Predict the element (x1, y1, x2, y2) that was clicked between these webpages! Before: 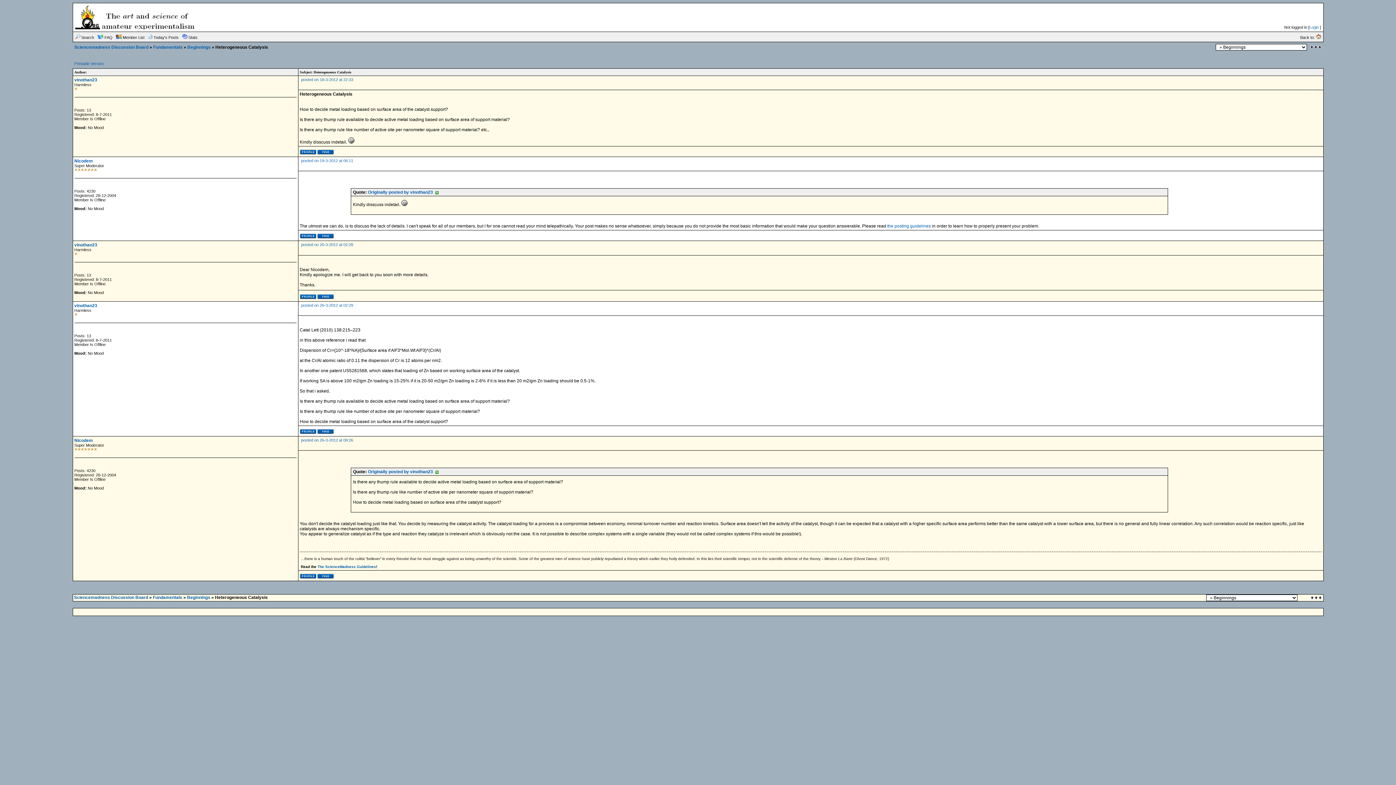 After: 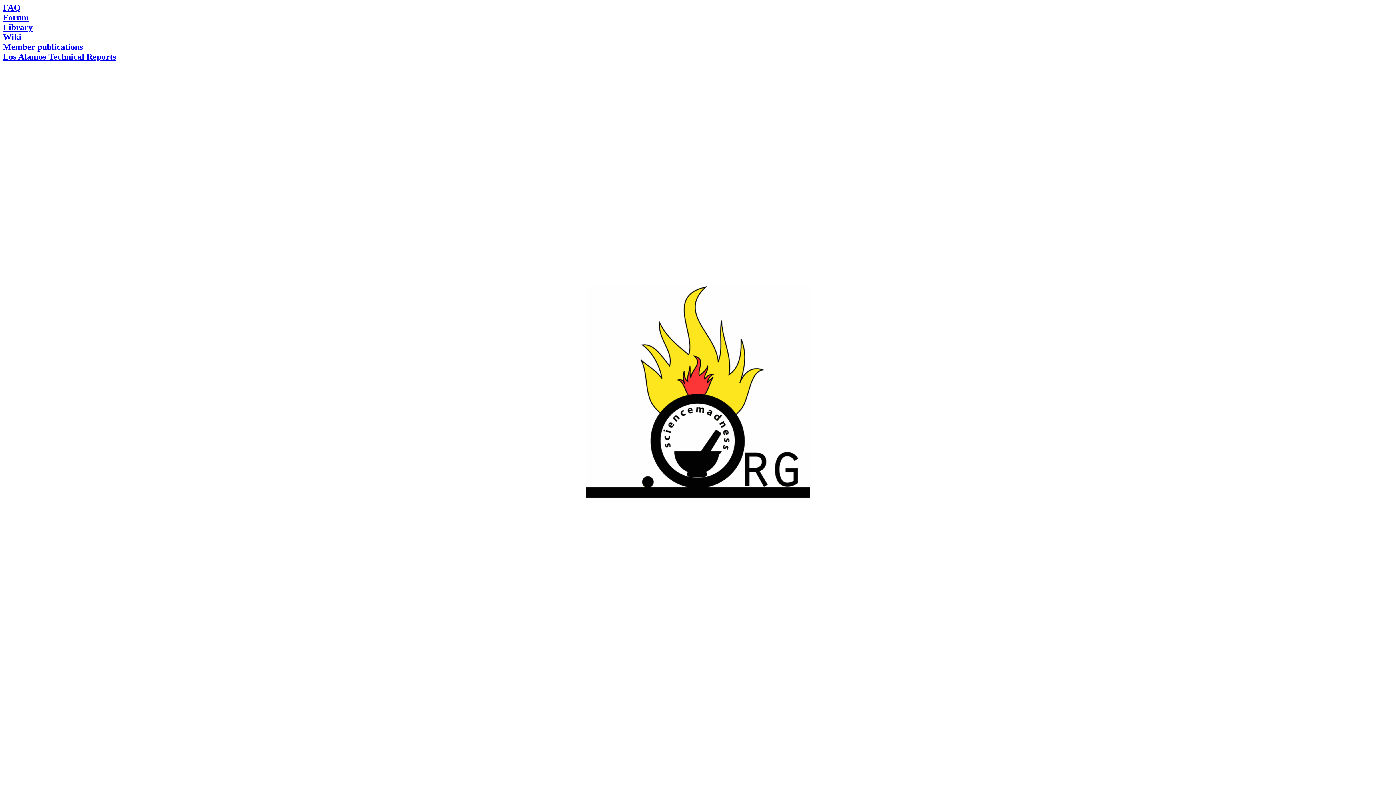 Action: label: Back to:  bbox: (1300, 35, 1321, 39)